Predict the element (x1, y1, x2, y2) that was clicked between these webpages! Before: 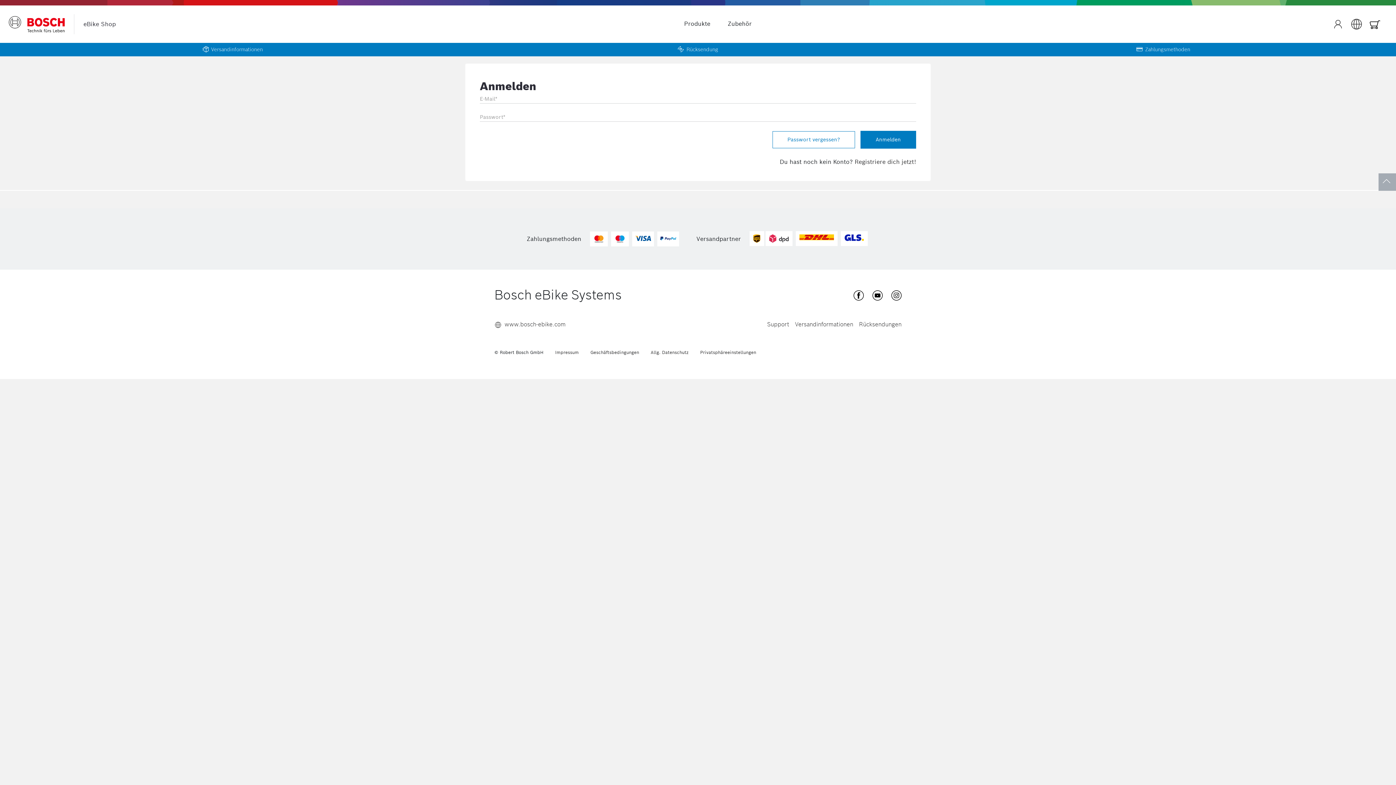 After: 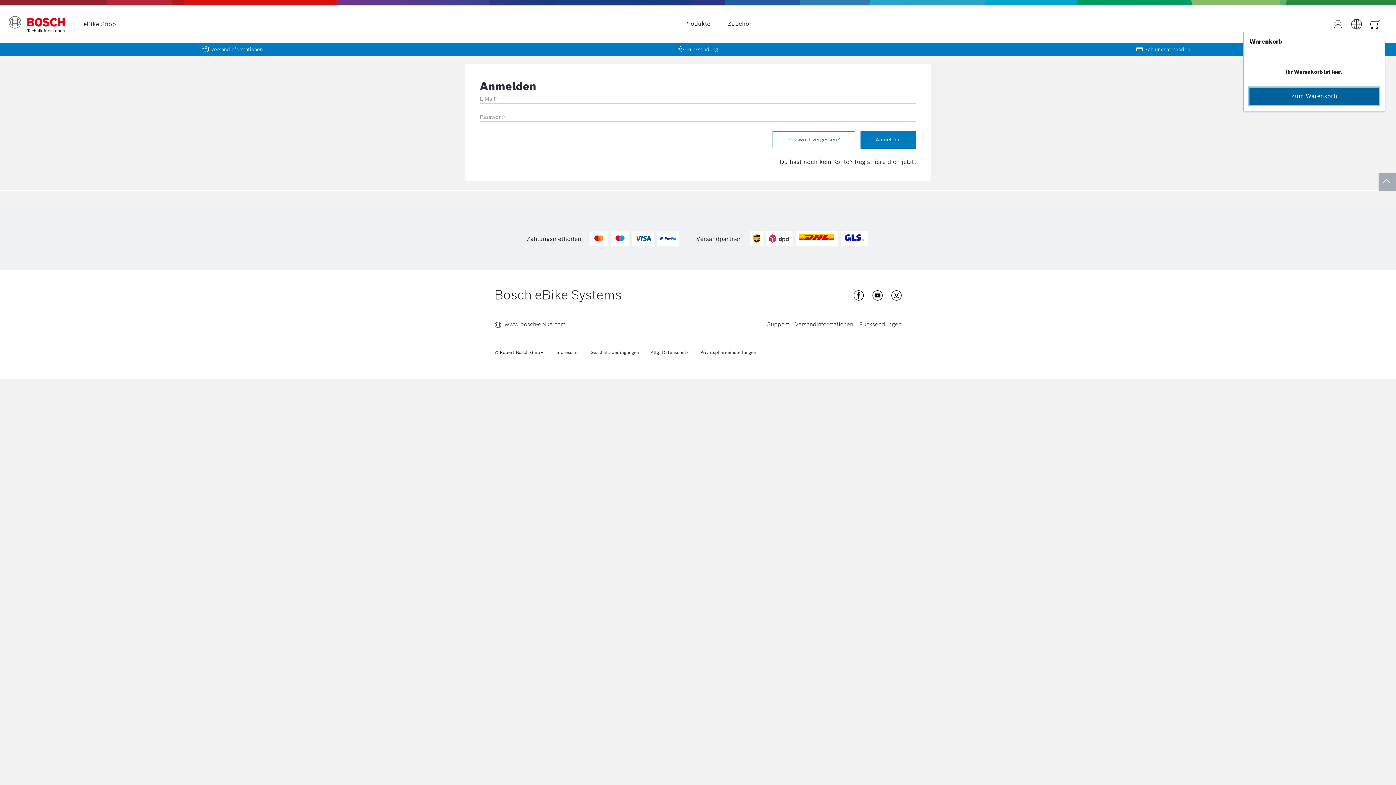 Action: bbox: (1369, 17, 1381, 30)